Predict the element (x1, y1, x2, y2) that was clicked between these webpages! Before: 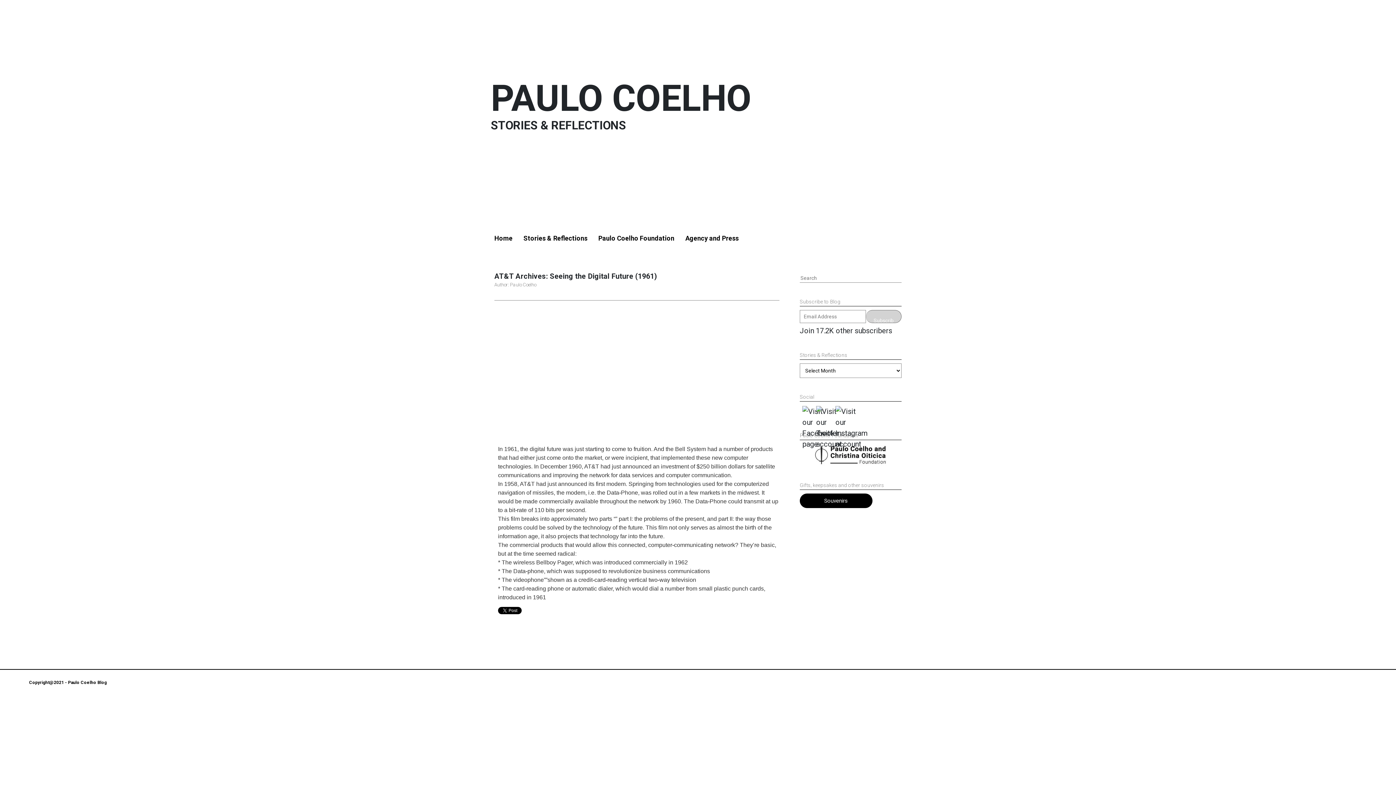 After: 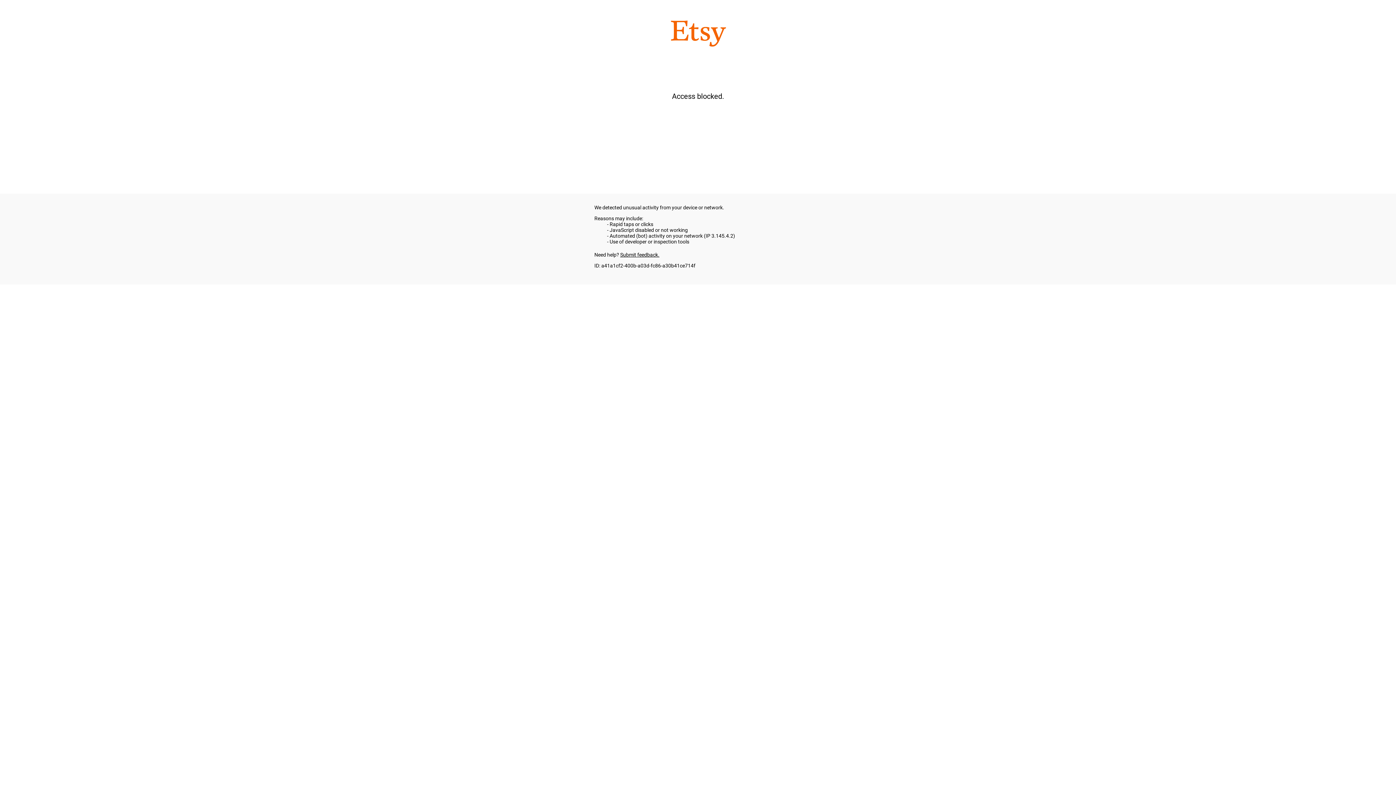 Action: label: Souvenirs bbox: (800, 493, 872, 508)